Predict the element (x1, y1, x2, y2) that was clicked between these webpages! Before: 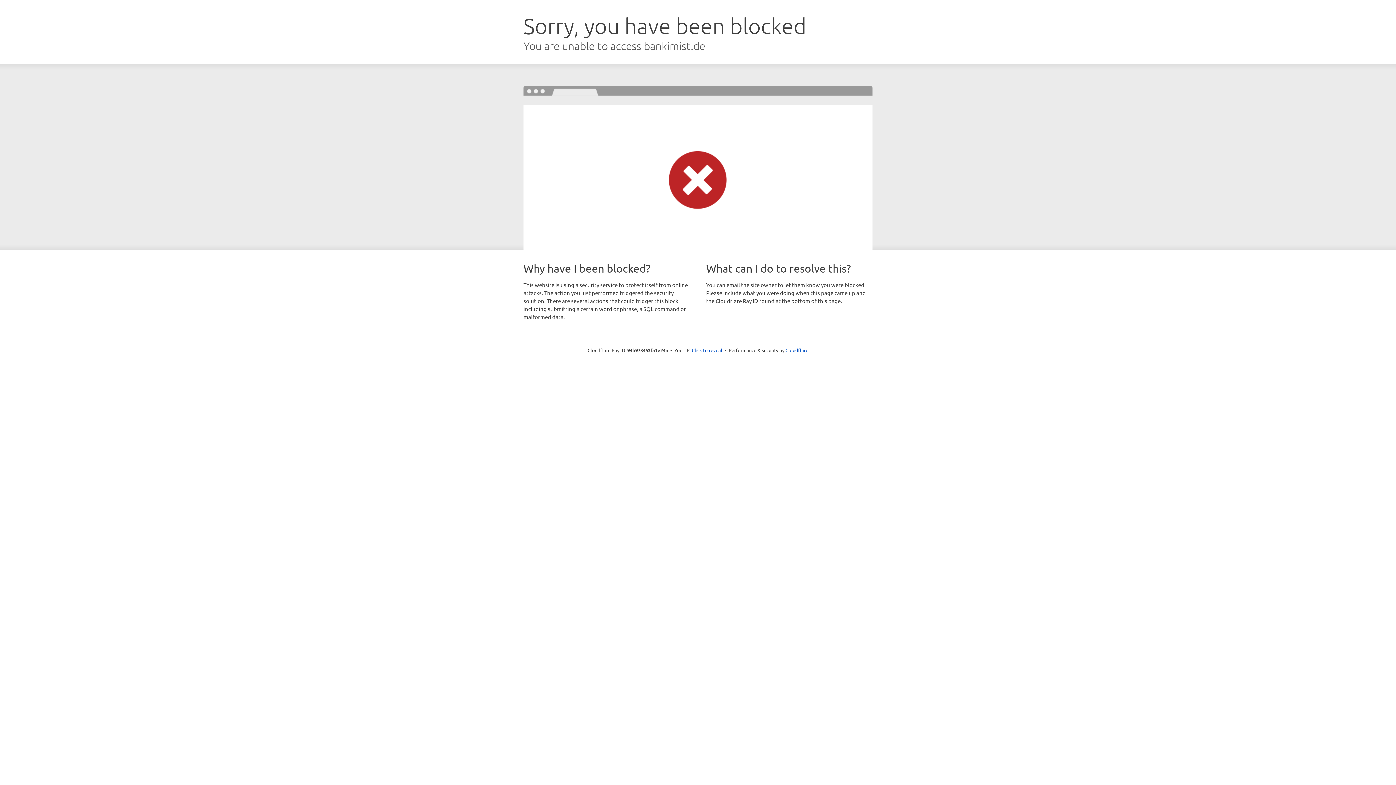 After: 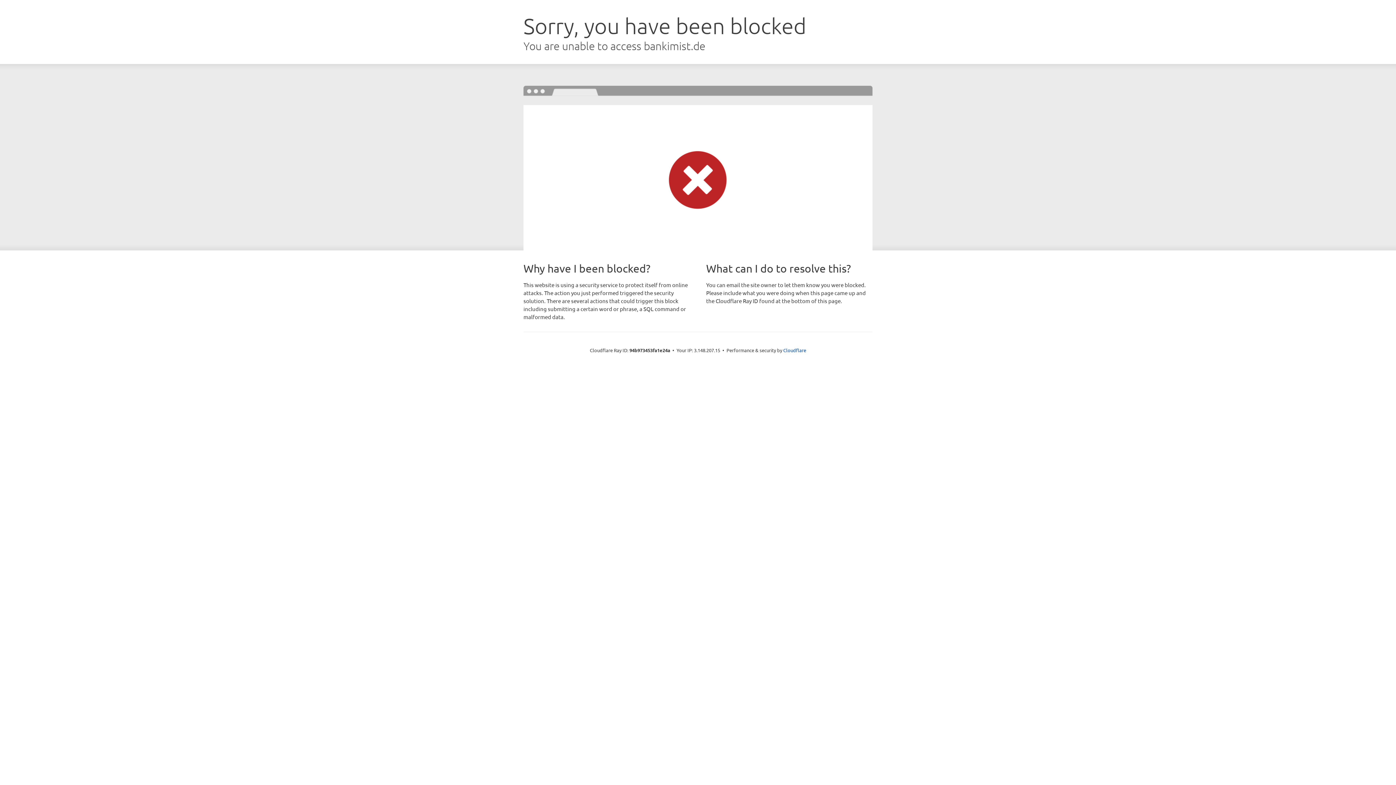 Action: label: Click to reveal bbox: (692, 346, 722, 353)